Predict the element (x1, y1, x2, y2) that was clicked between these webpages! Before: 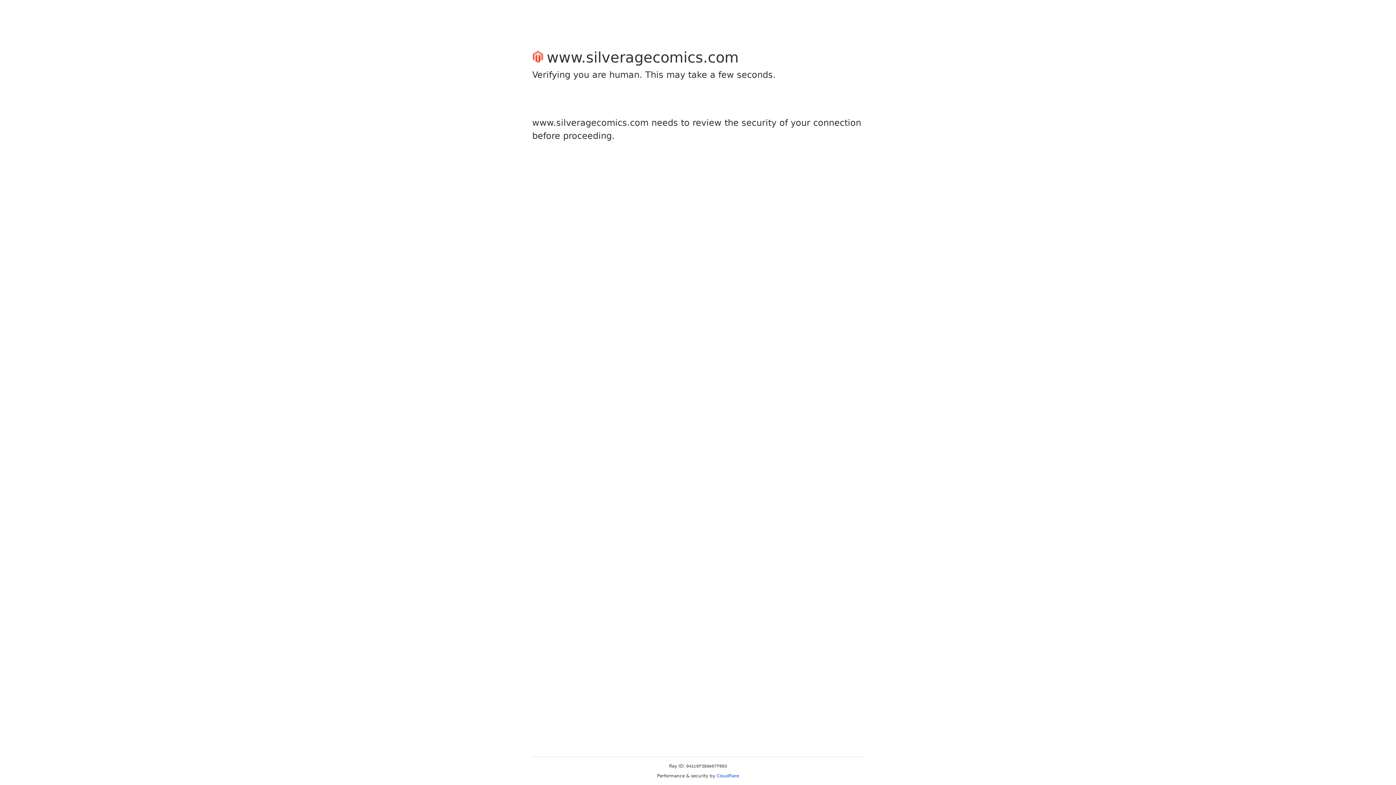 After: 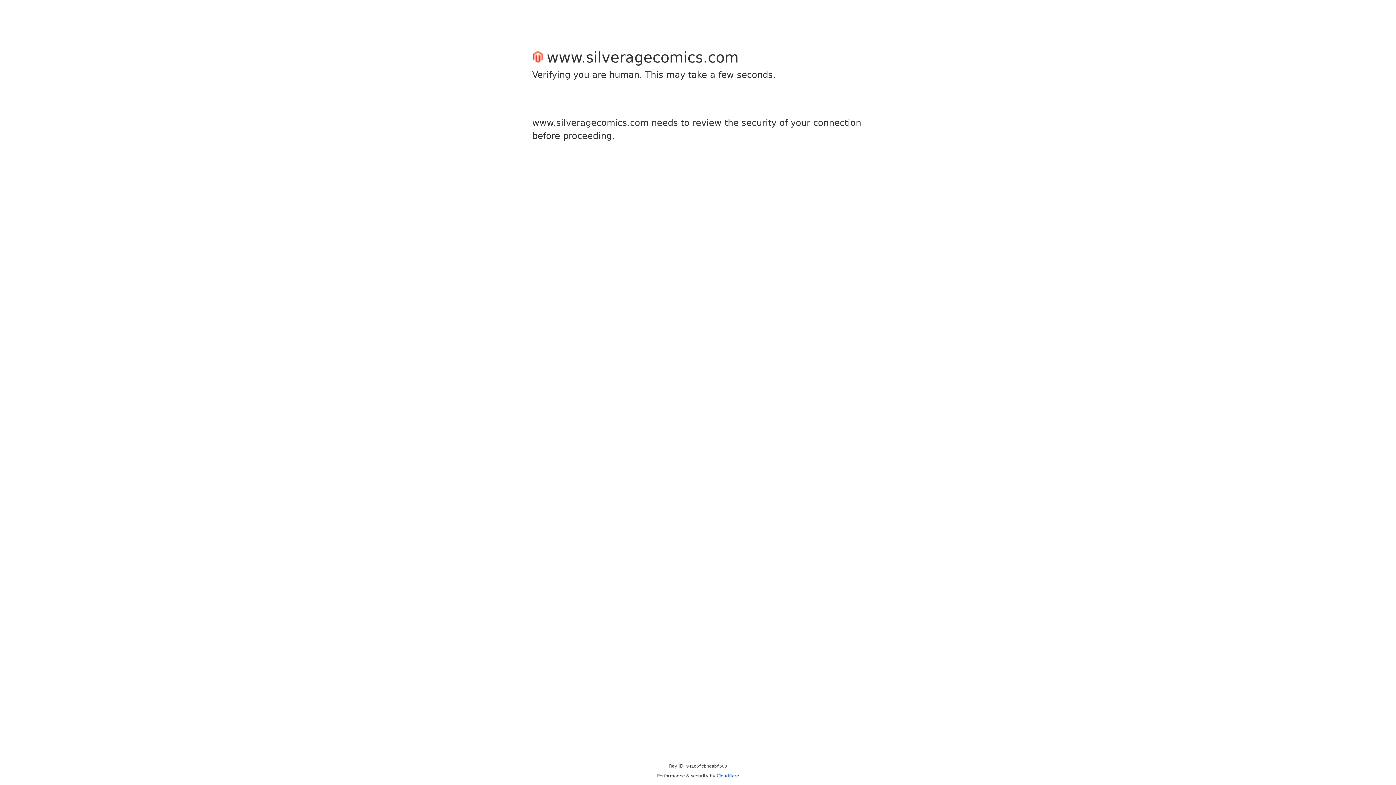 Action: label: Cloudflare bbox: (716, 773, 739, 778)